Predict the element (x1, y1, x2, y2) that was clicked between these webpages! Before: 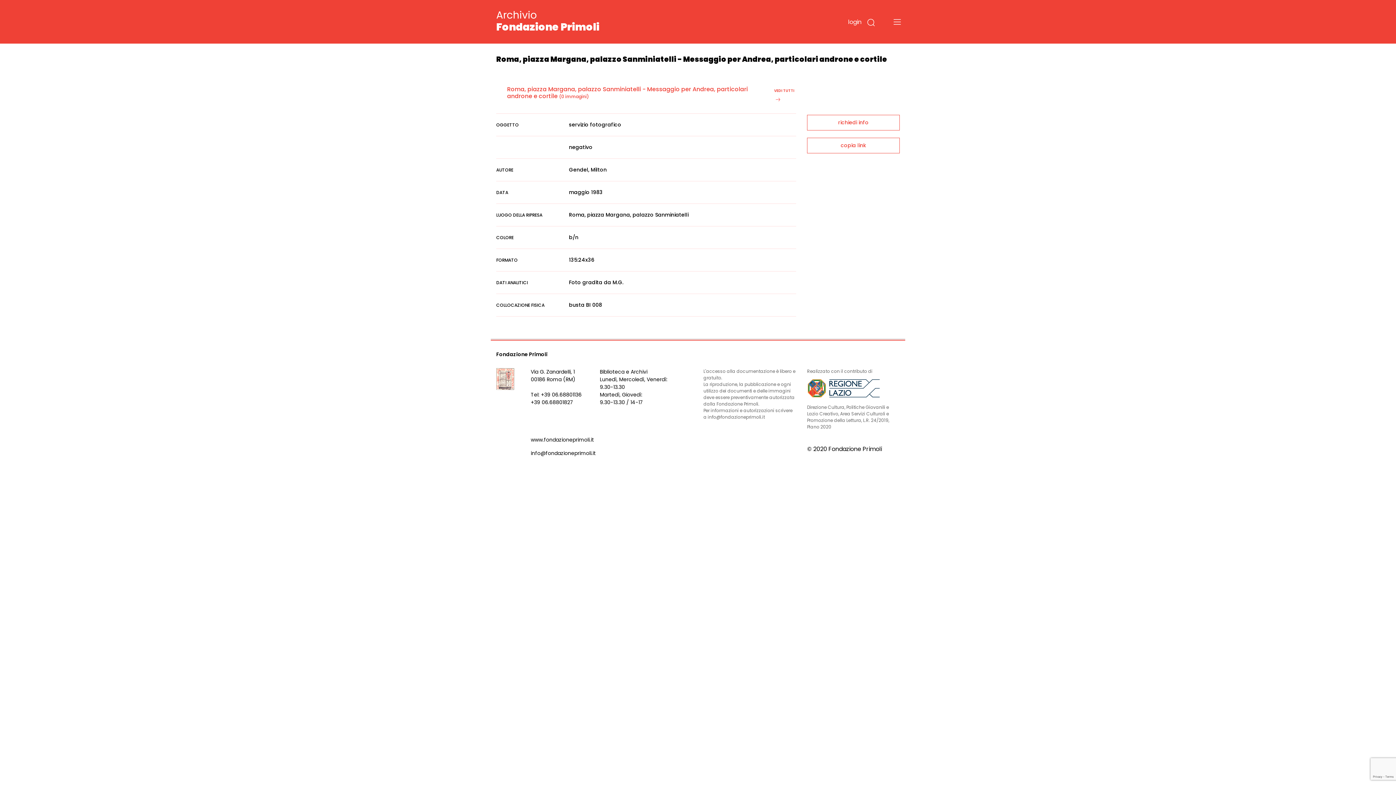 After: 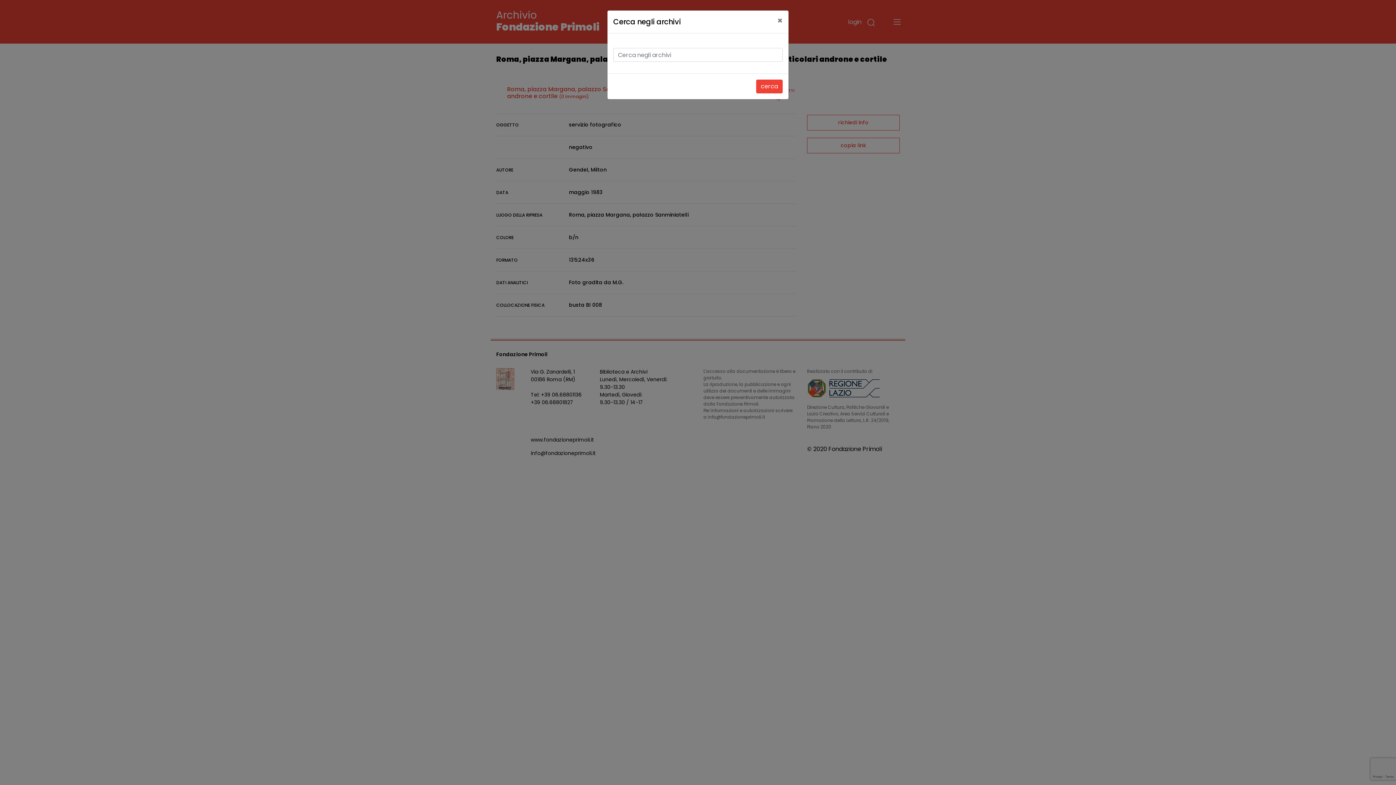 Action: bbox: (865, 17, 877, 26)